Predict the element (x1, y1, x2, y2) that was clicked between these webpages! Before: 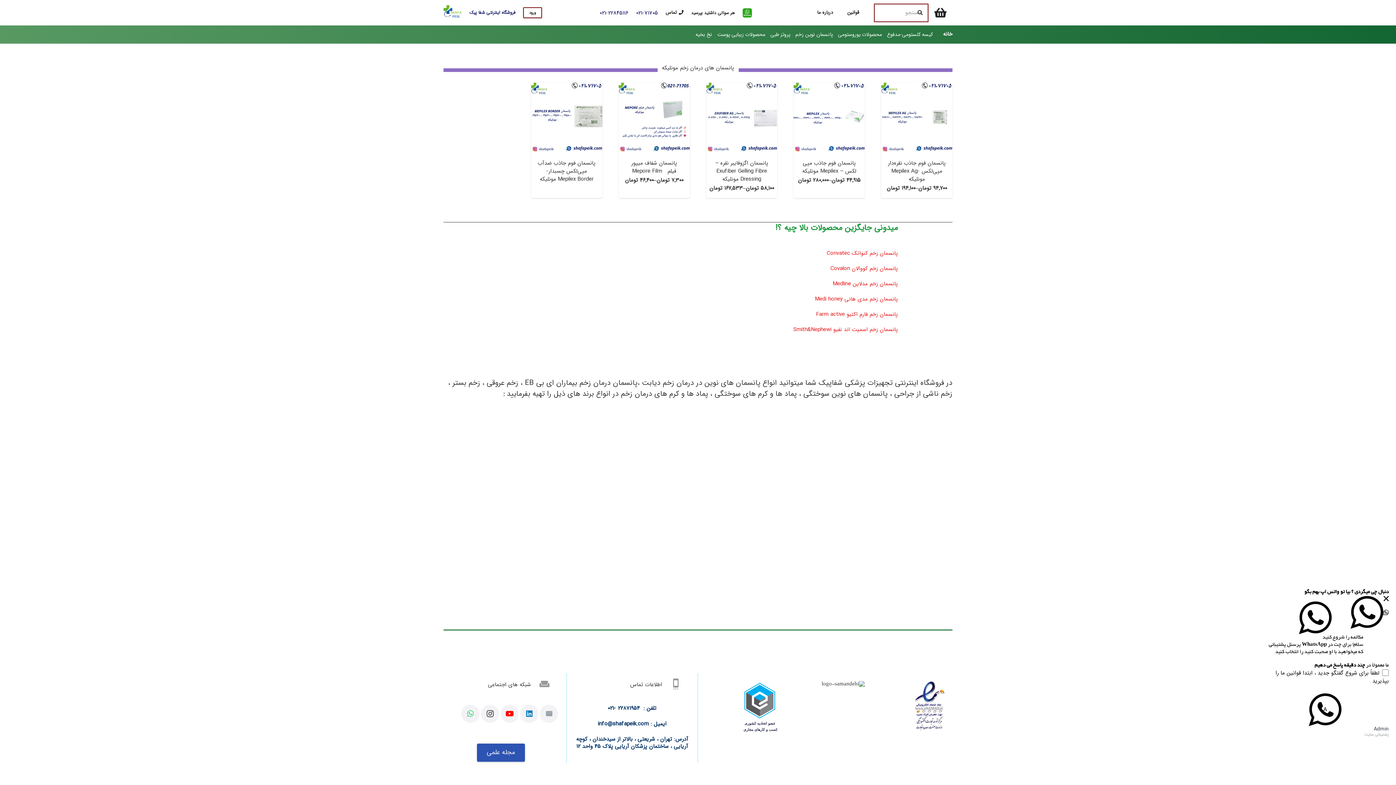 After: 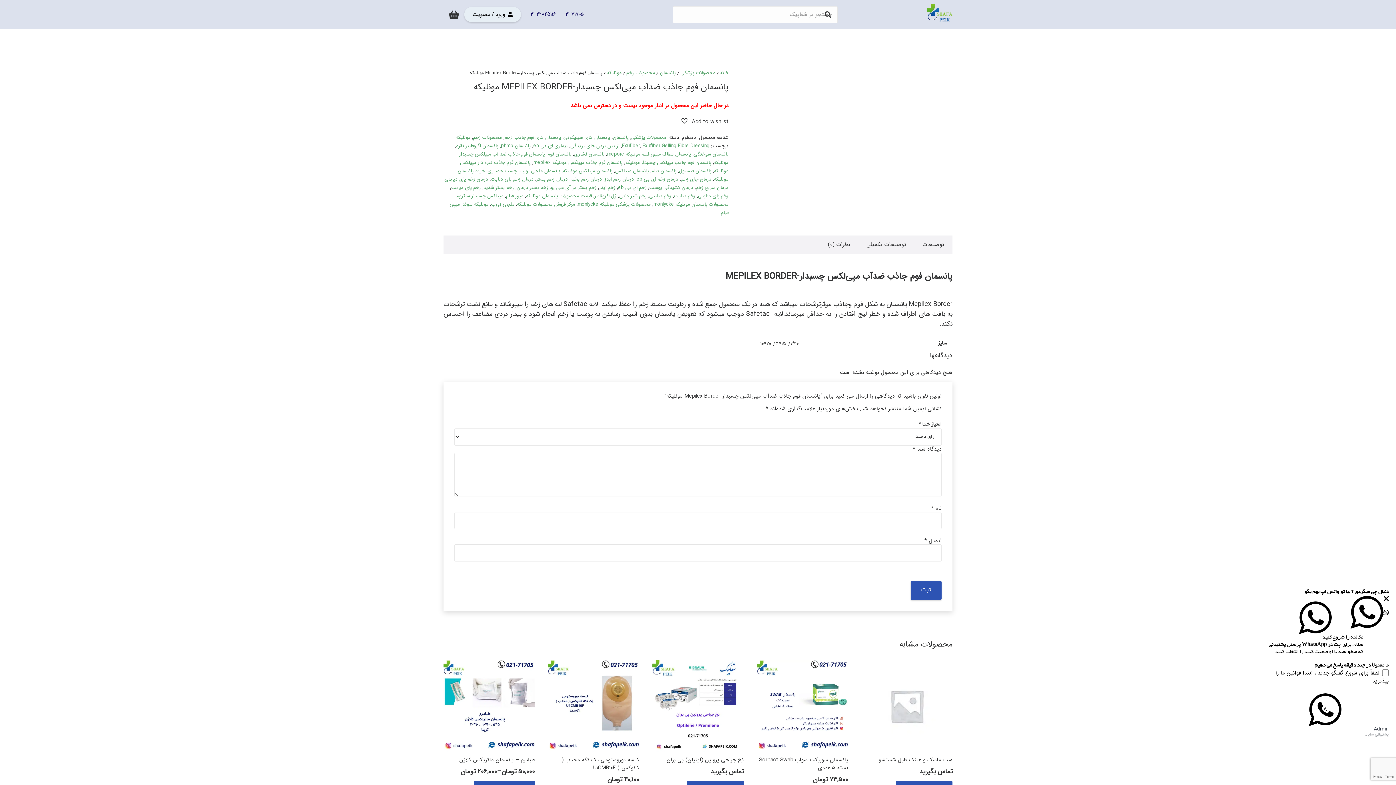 Action: bbox: (537, 158, 595, 183) label: پانسمان فوم جاذب ضد‌آب مپی‌لکس چسبدار-Mepilex Border مونلیکه